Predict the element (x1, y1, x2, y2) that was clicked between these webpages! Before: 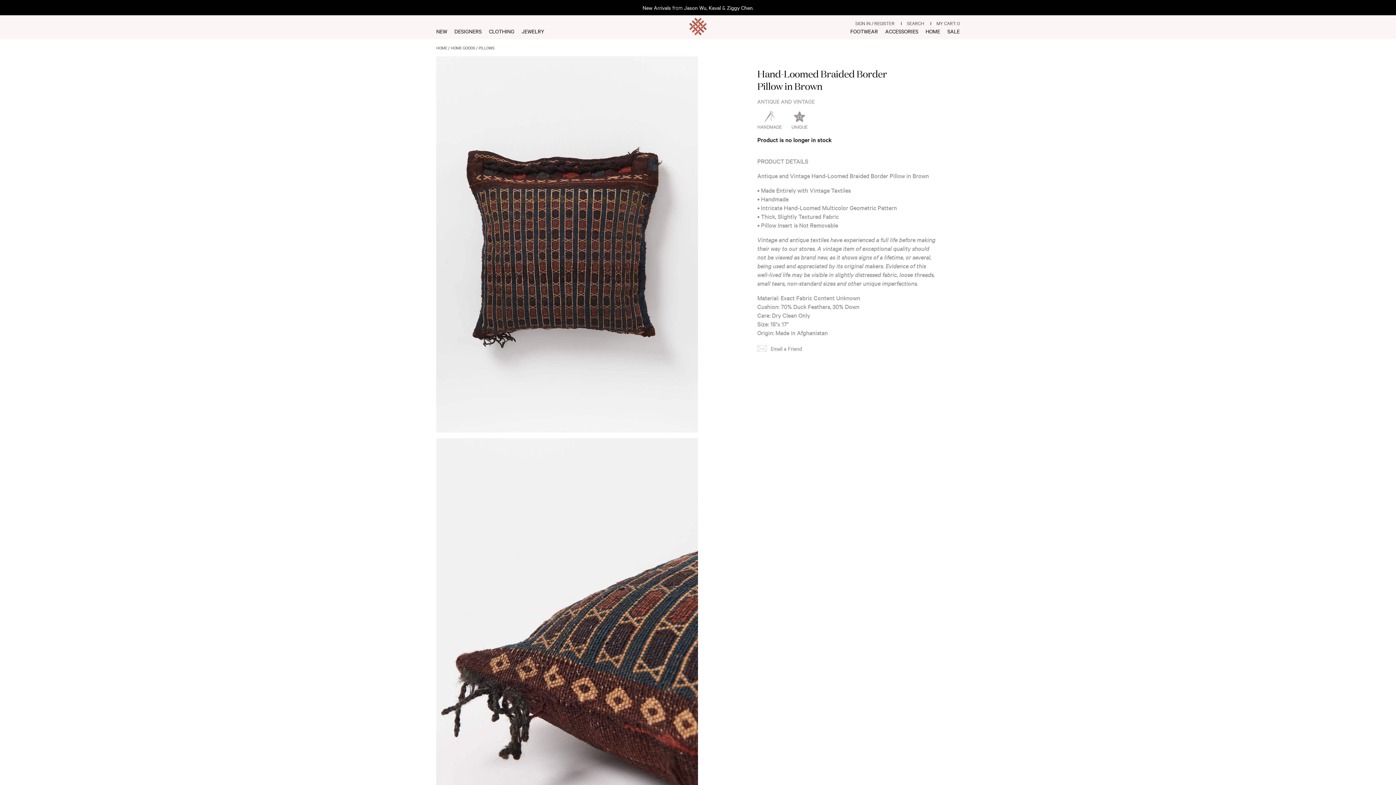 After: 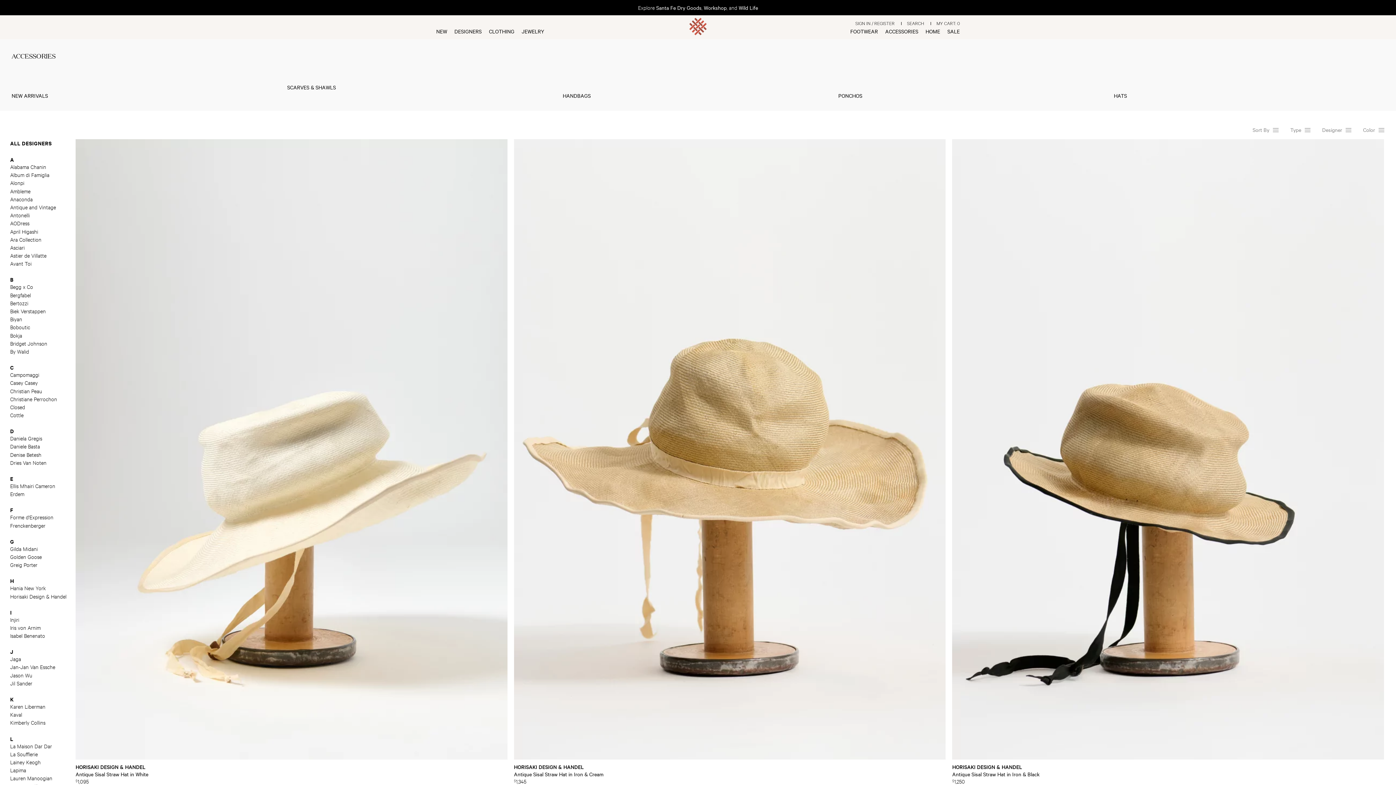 Action: label: ACCESSORIES bbox: (885, 27, 918, 35)